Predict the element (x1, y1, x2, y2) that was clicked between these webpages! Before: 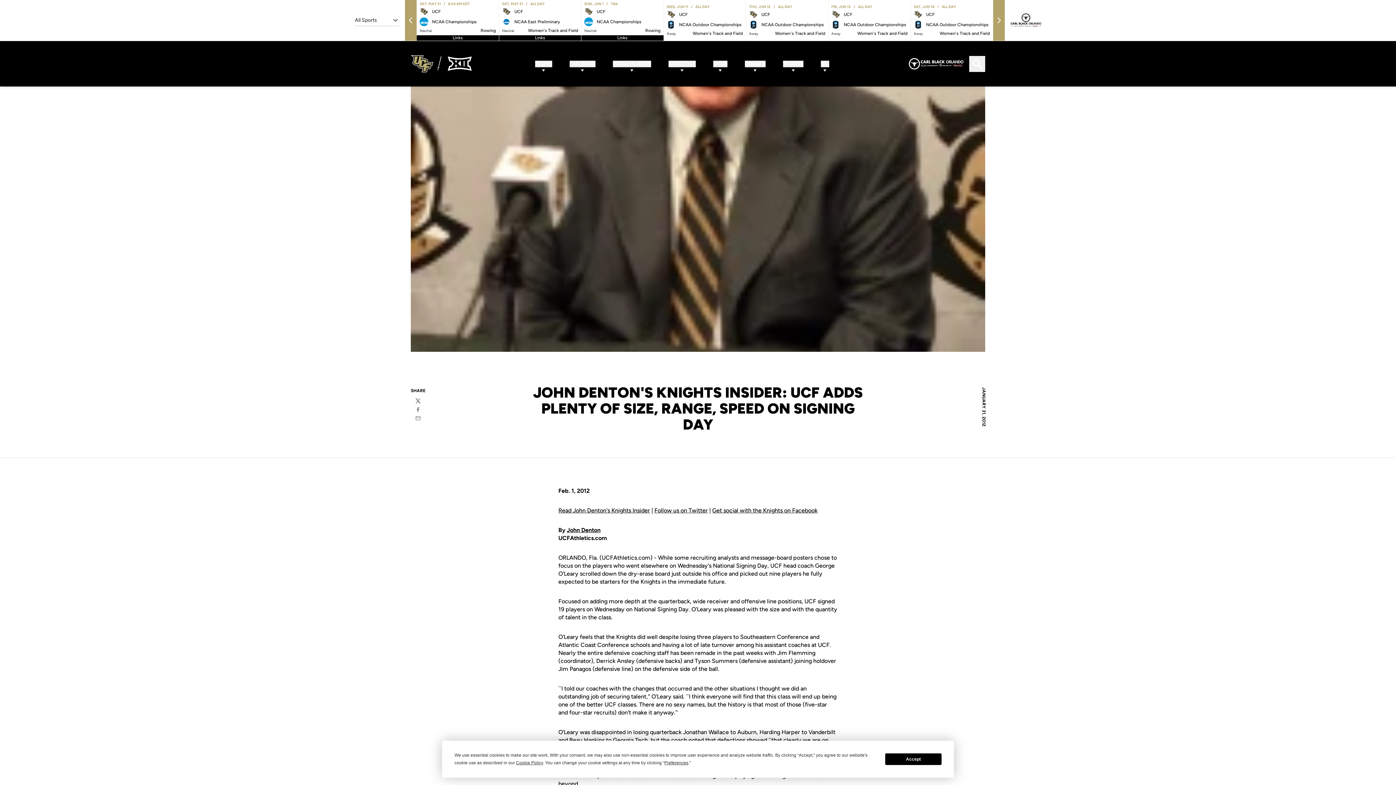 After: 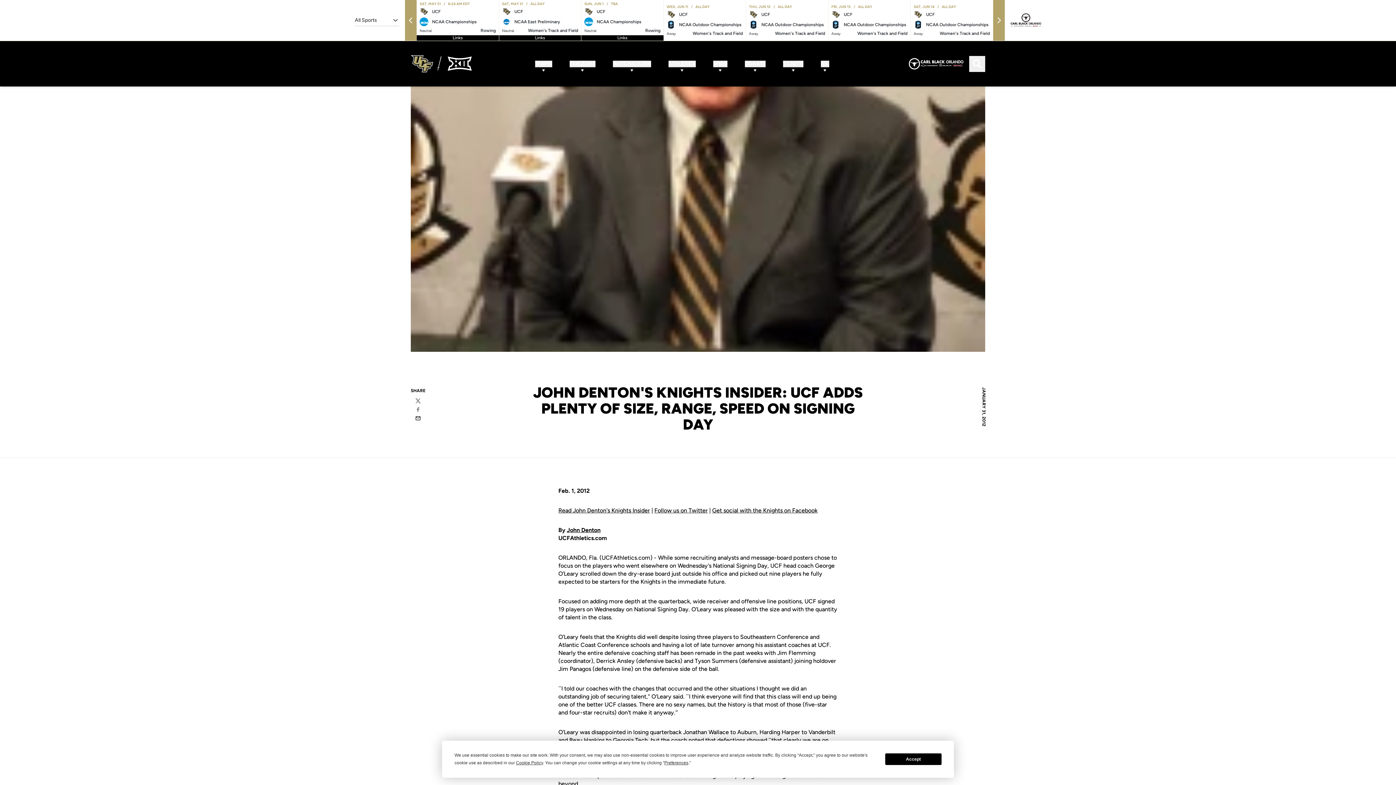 Action: label: Email bbox: (415, 415, 421, 421)